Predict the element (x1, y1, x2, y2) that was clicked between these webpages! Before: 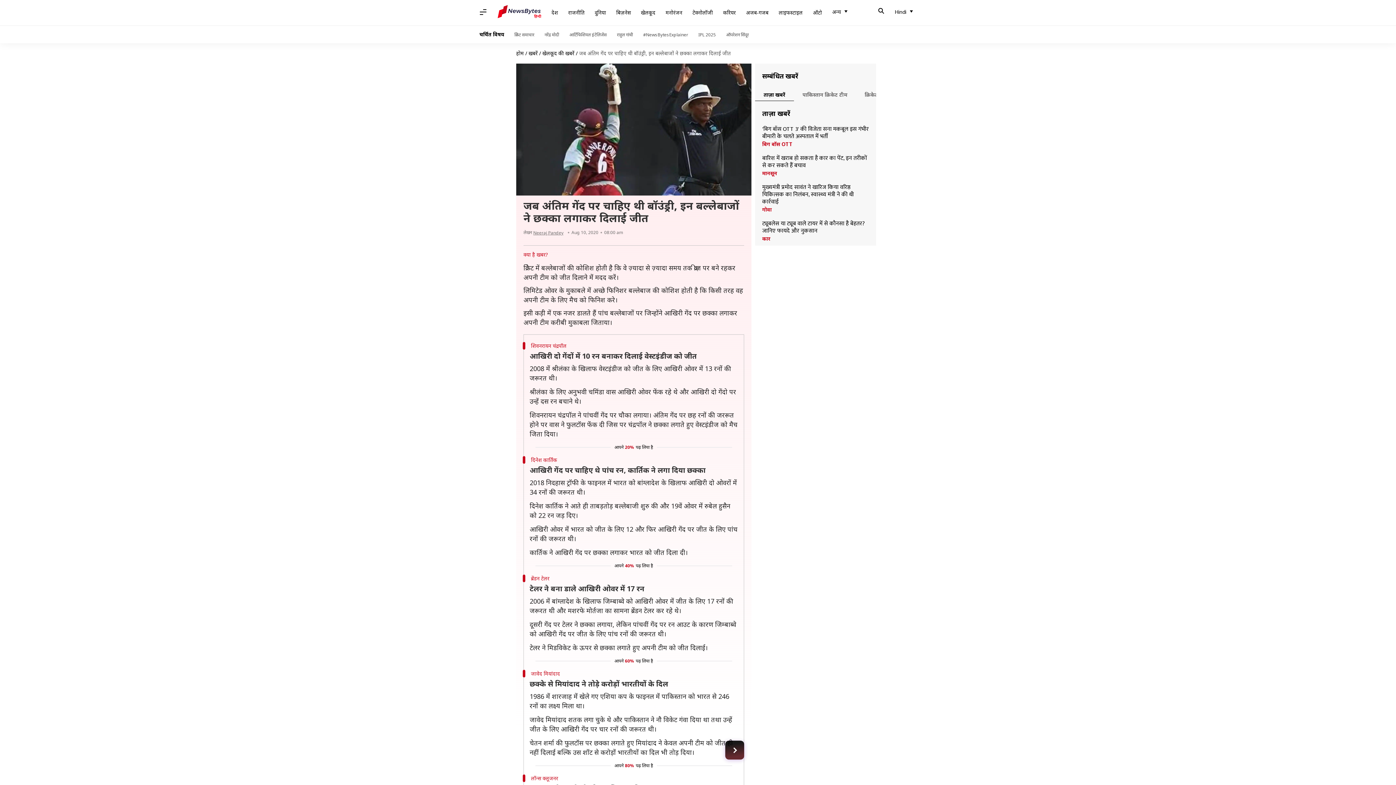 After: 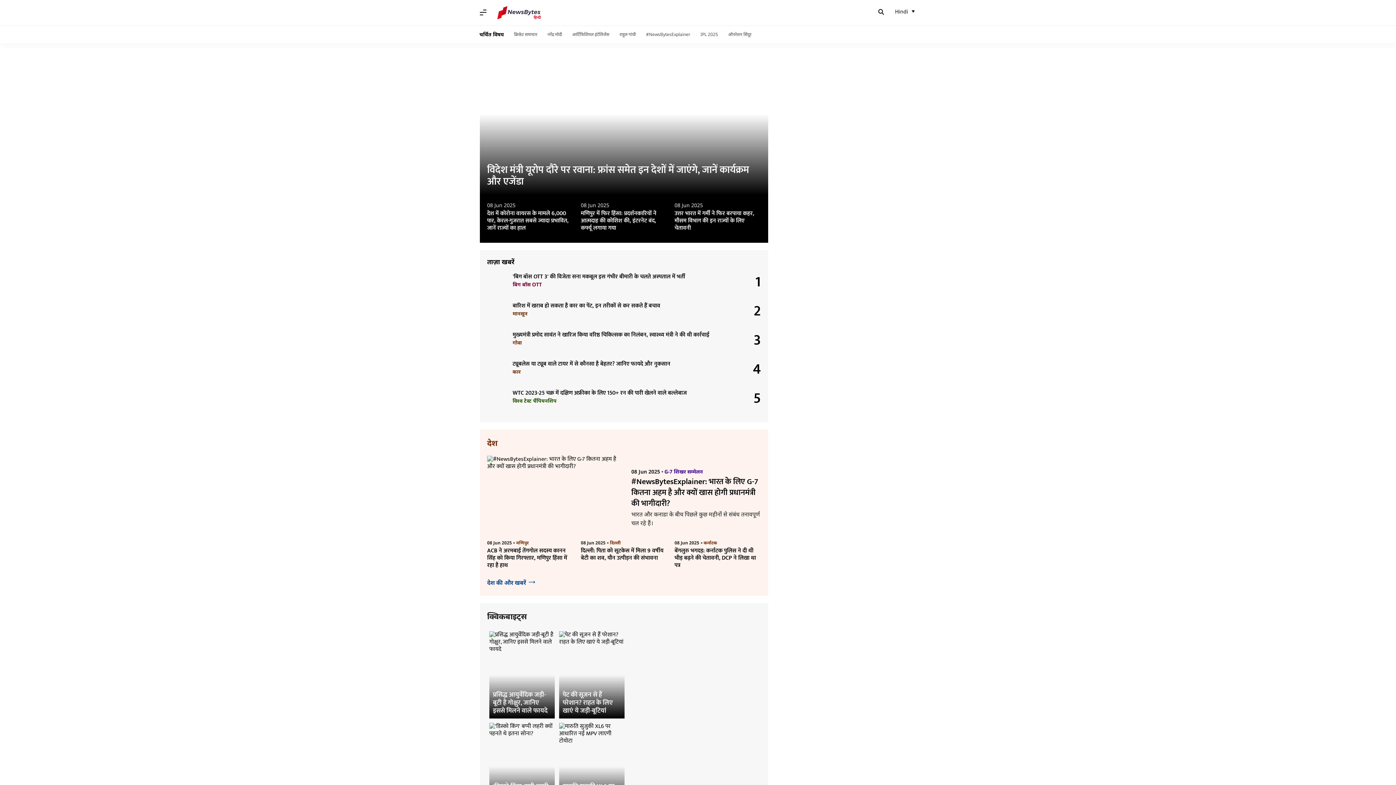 Action: bbox: (516, 49, 524, 56) label: होम